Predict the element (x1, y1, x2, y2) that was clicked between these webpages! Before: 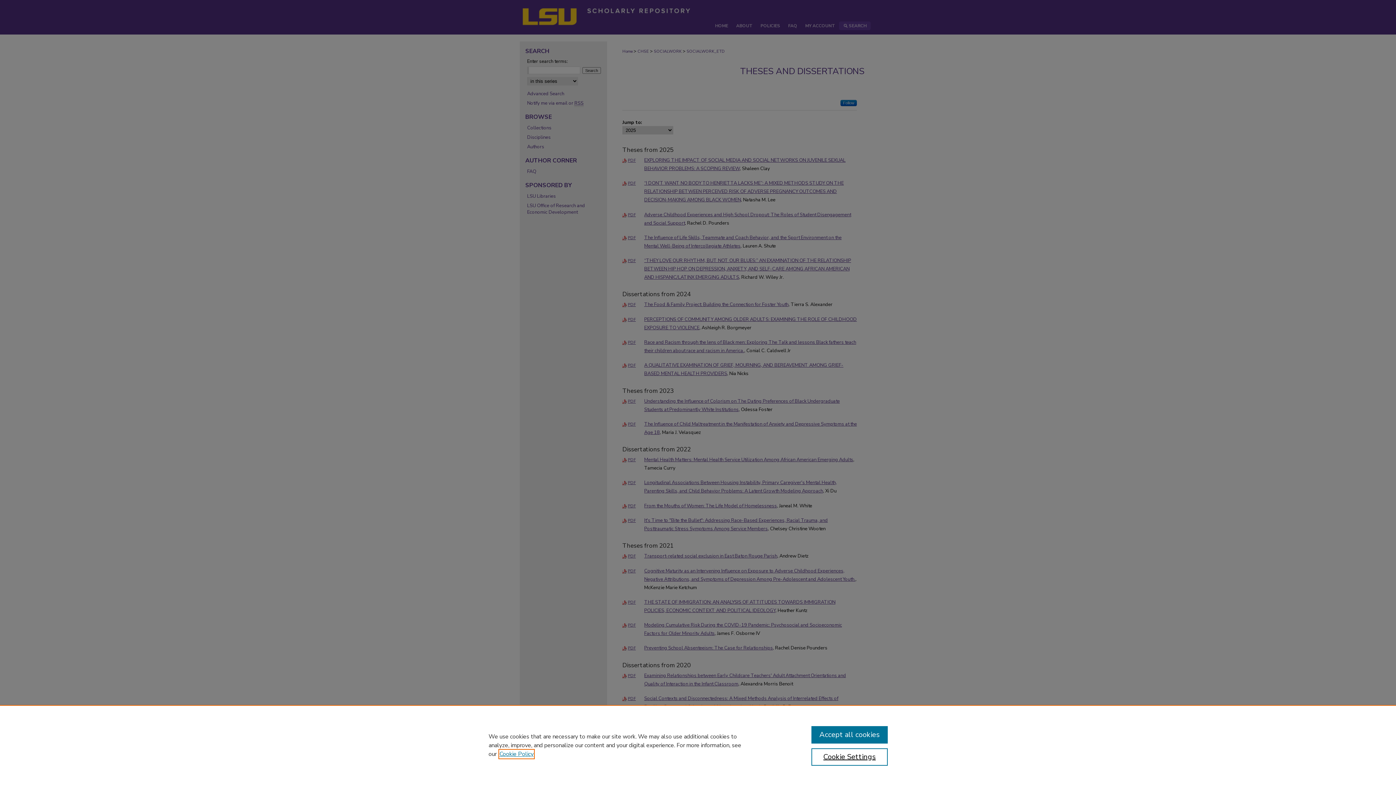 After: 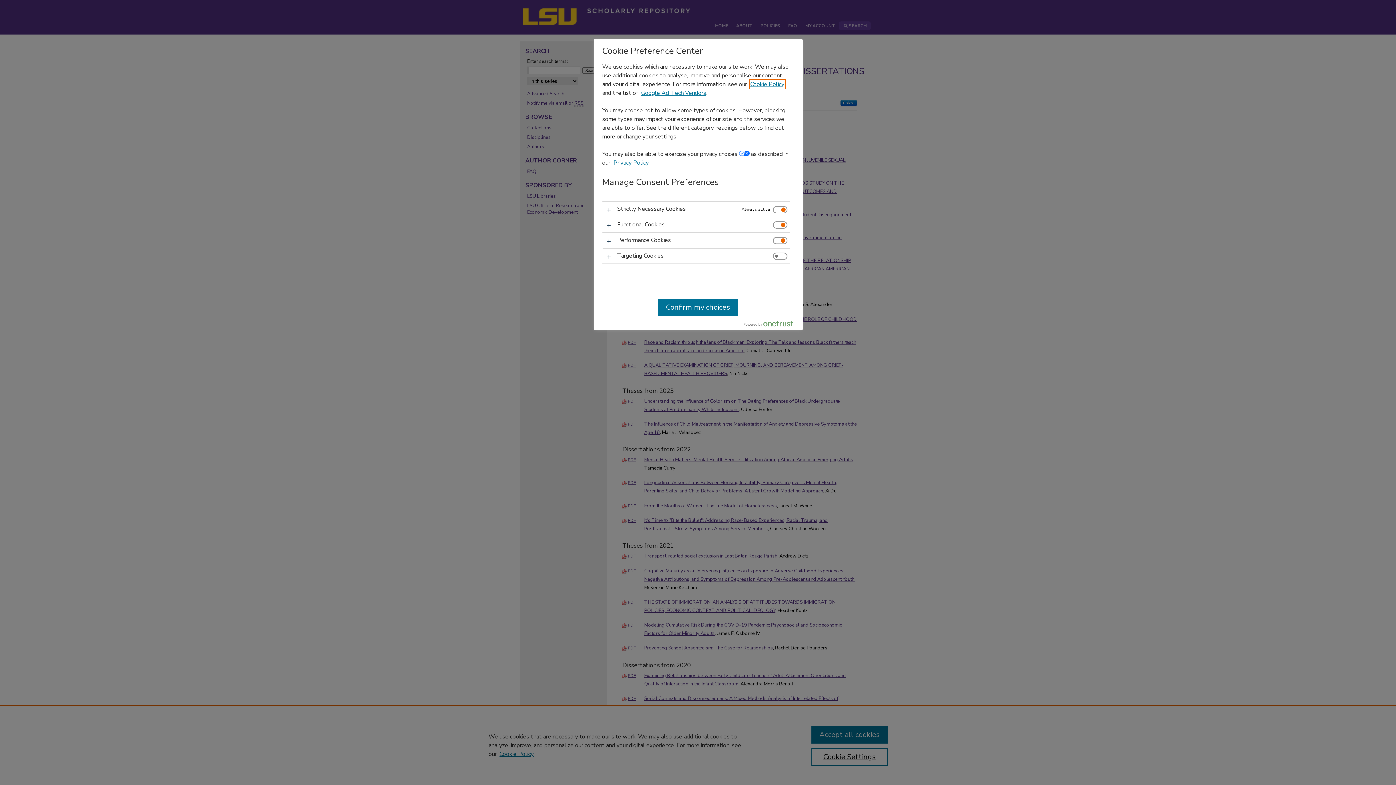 Action: bbox: (811, 748, 887, 766) label: Cookie Settings